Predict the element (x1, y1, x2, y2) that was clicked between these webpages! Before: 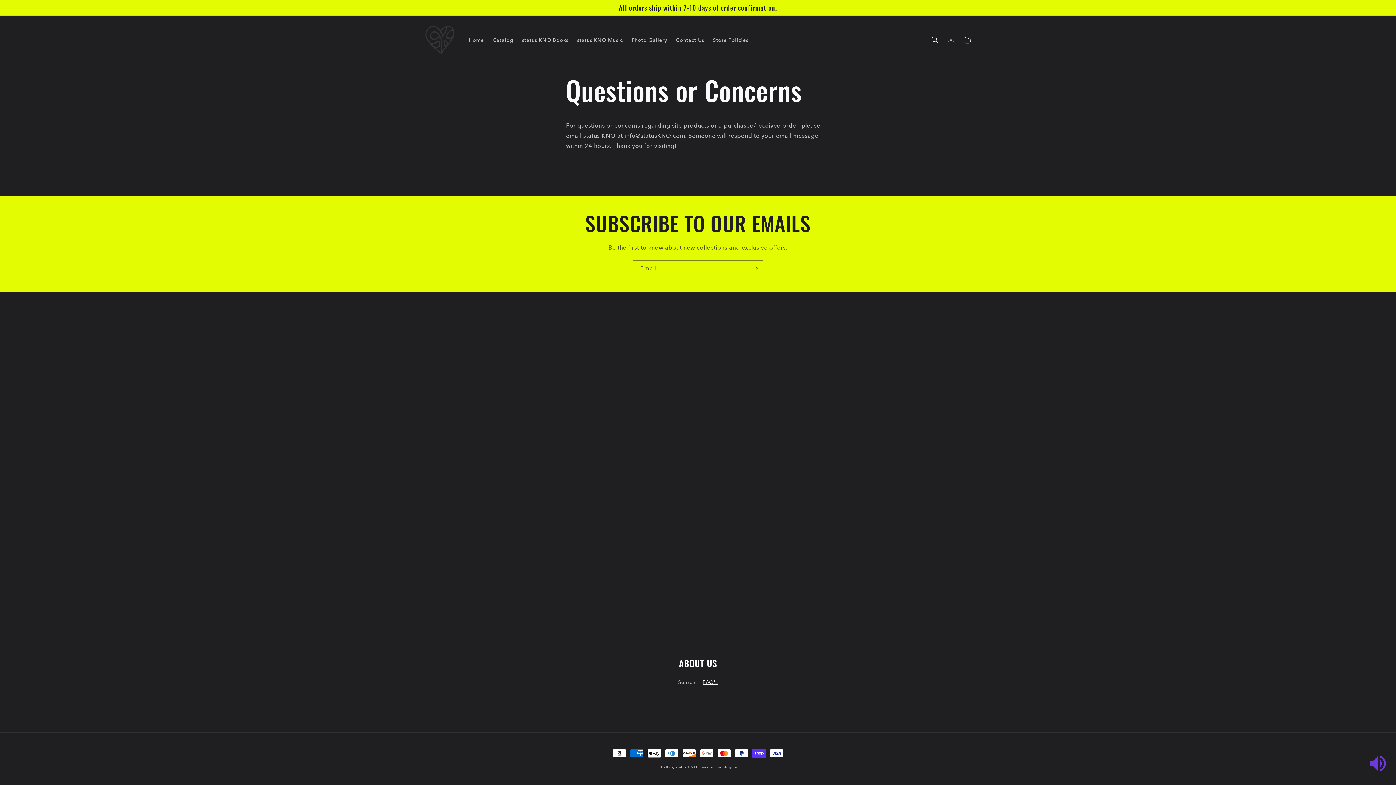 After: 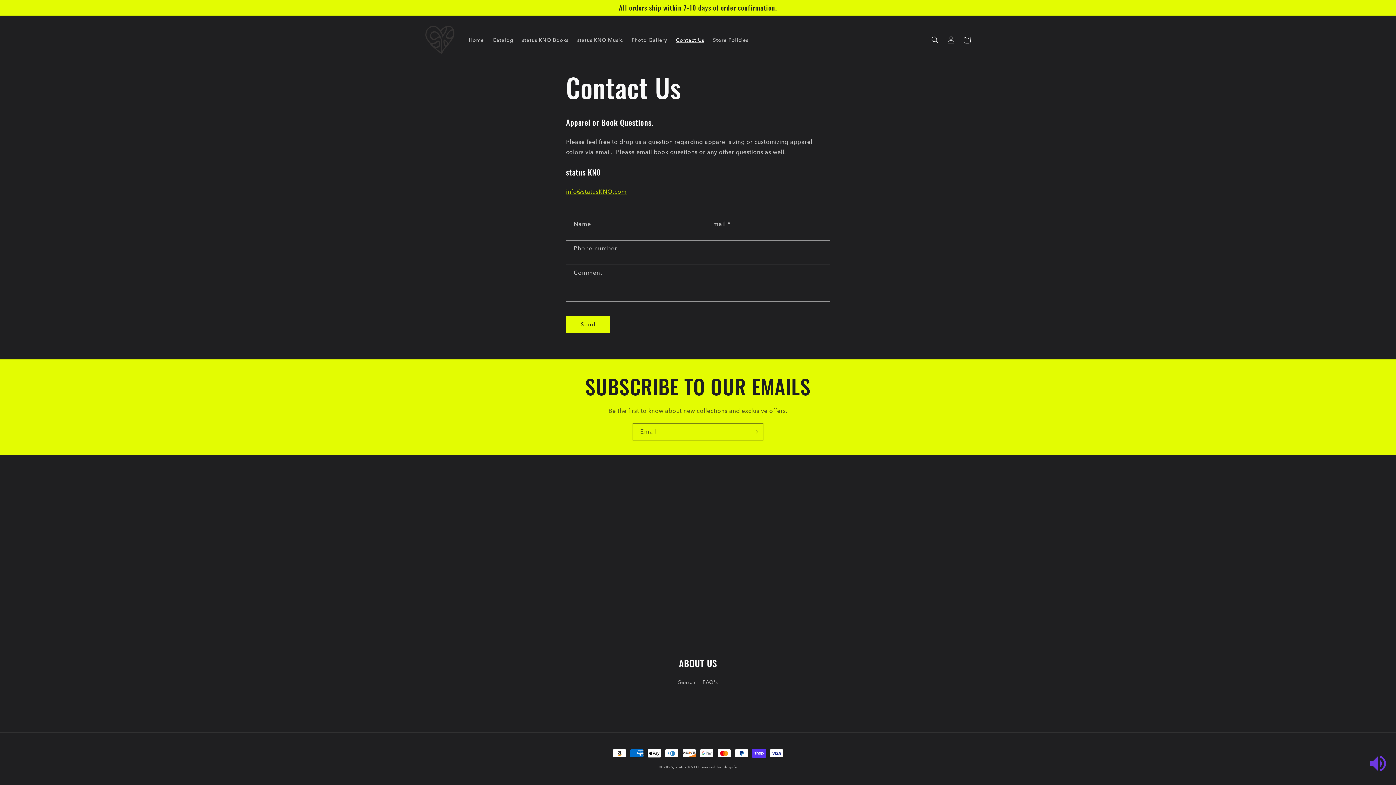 Action: bbox: (671, 32, 708, 47) label: Contact Us